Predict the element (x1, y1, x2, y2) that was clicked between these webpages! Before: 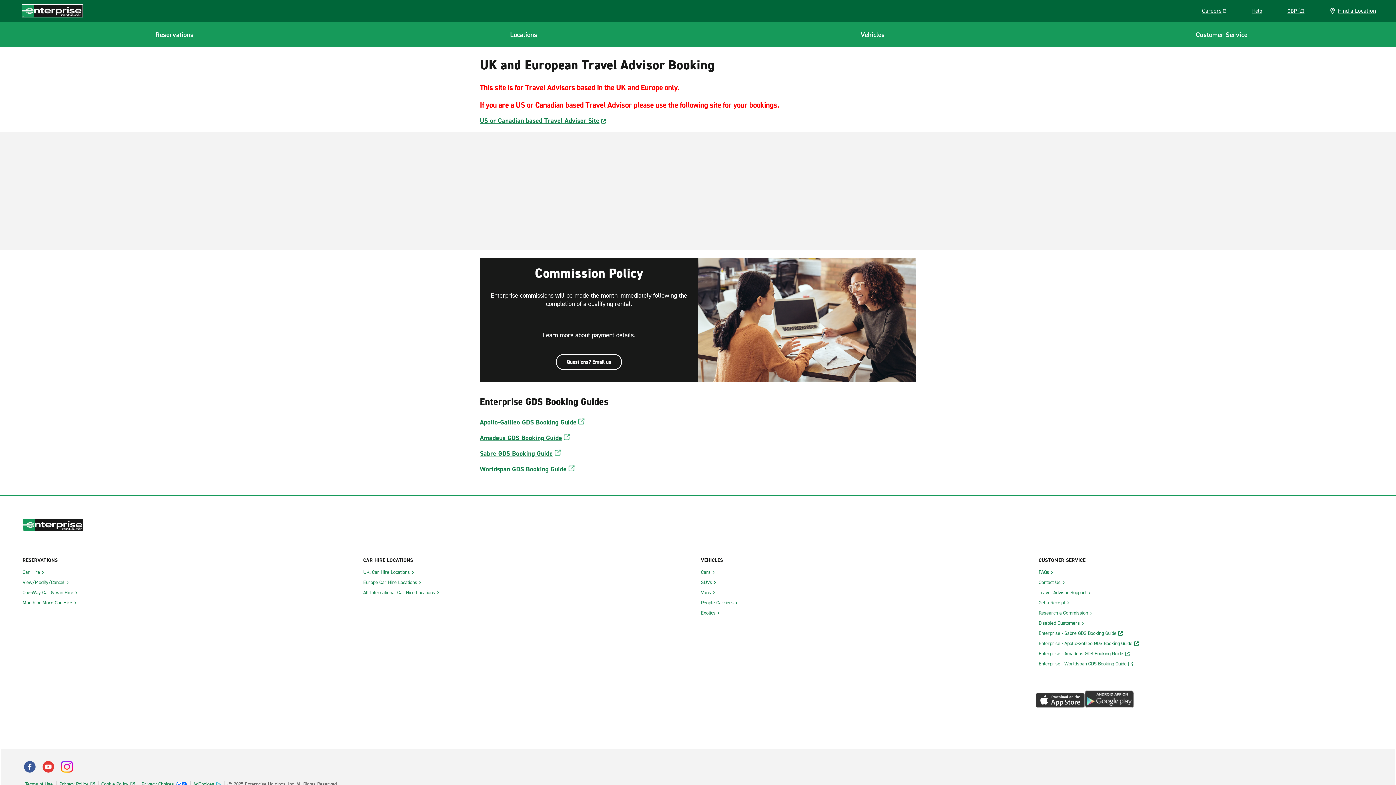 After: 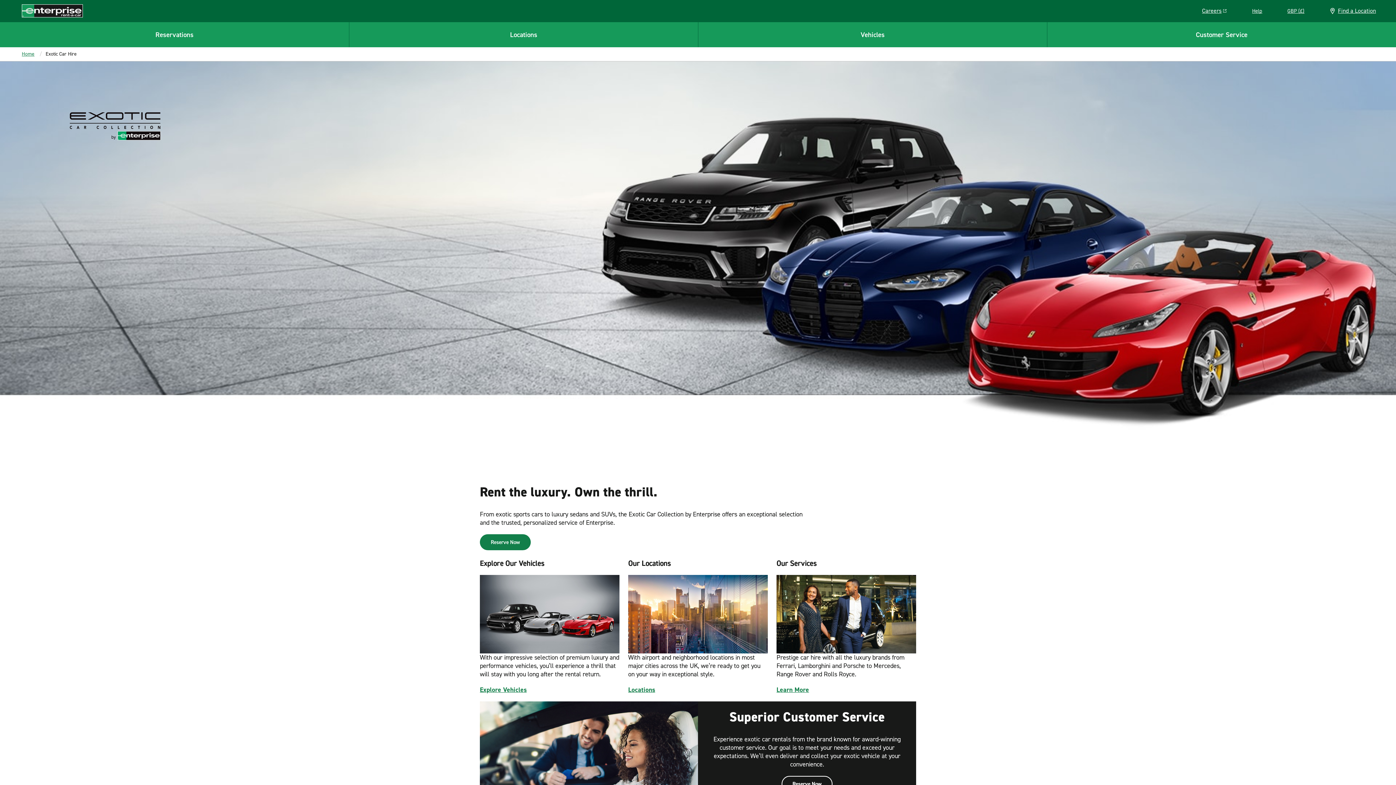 Action: bbox: (701, 610, 717, 616) label: Exotics